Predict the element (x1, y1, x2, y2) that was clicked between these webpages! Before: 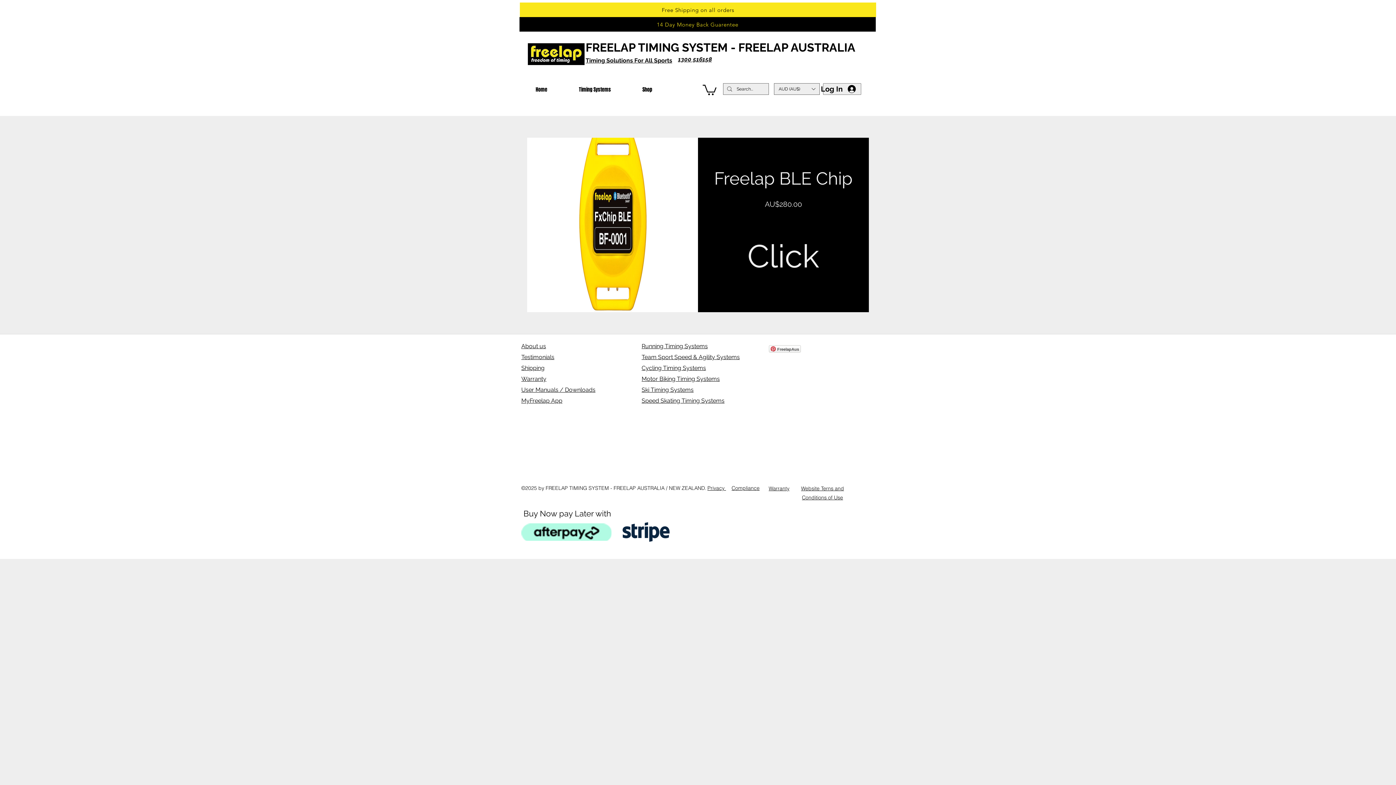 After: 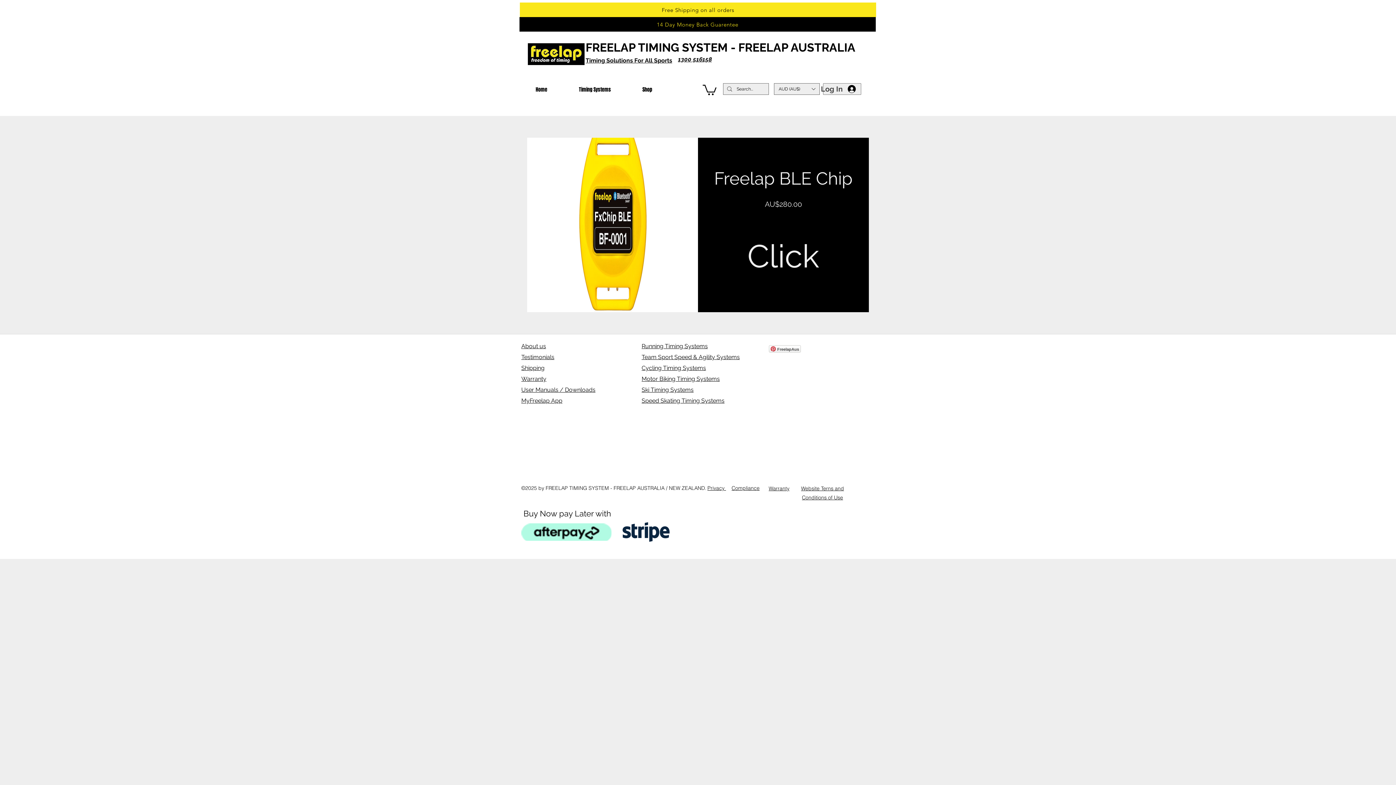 Action: bbox: (823, 81, 861, 96) label: Log In